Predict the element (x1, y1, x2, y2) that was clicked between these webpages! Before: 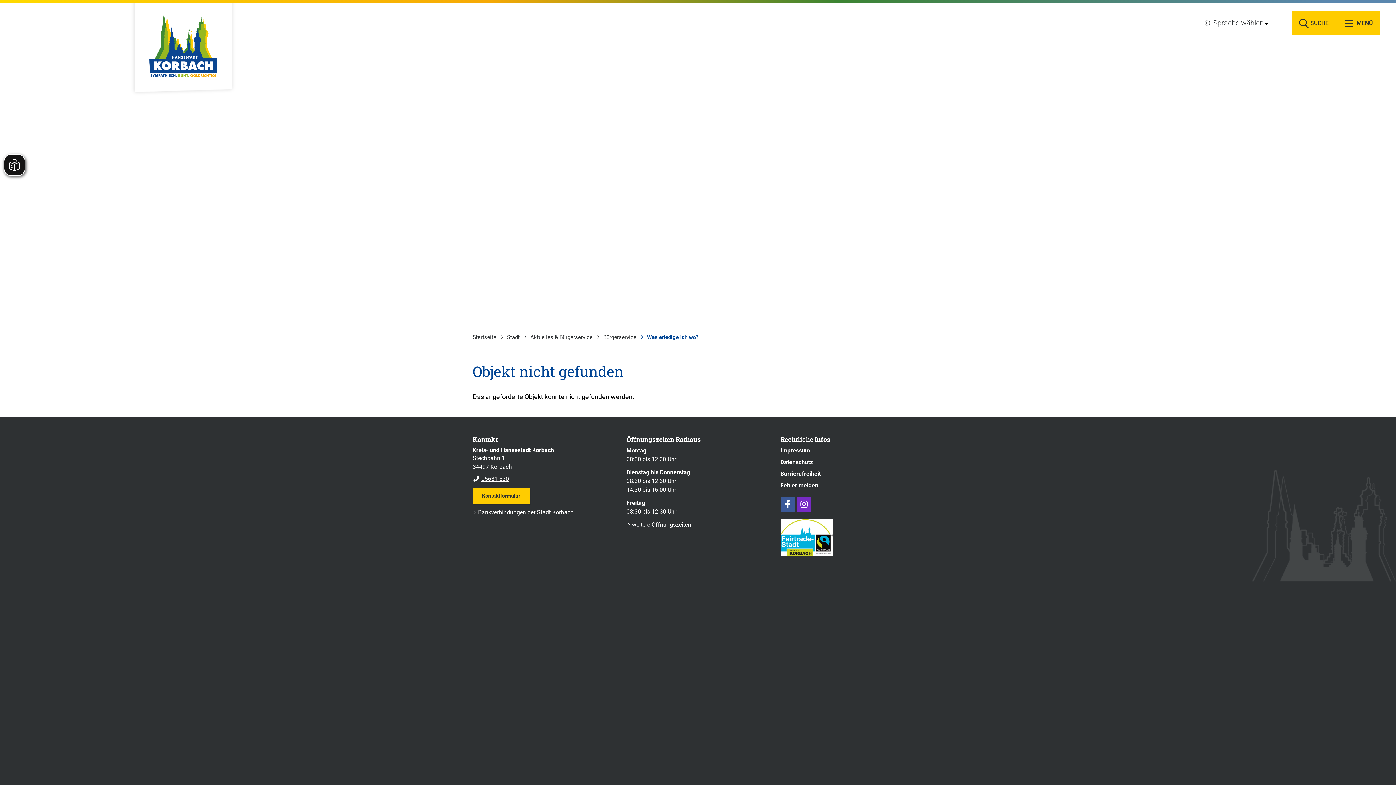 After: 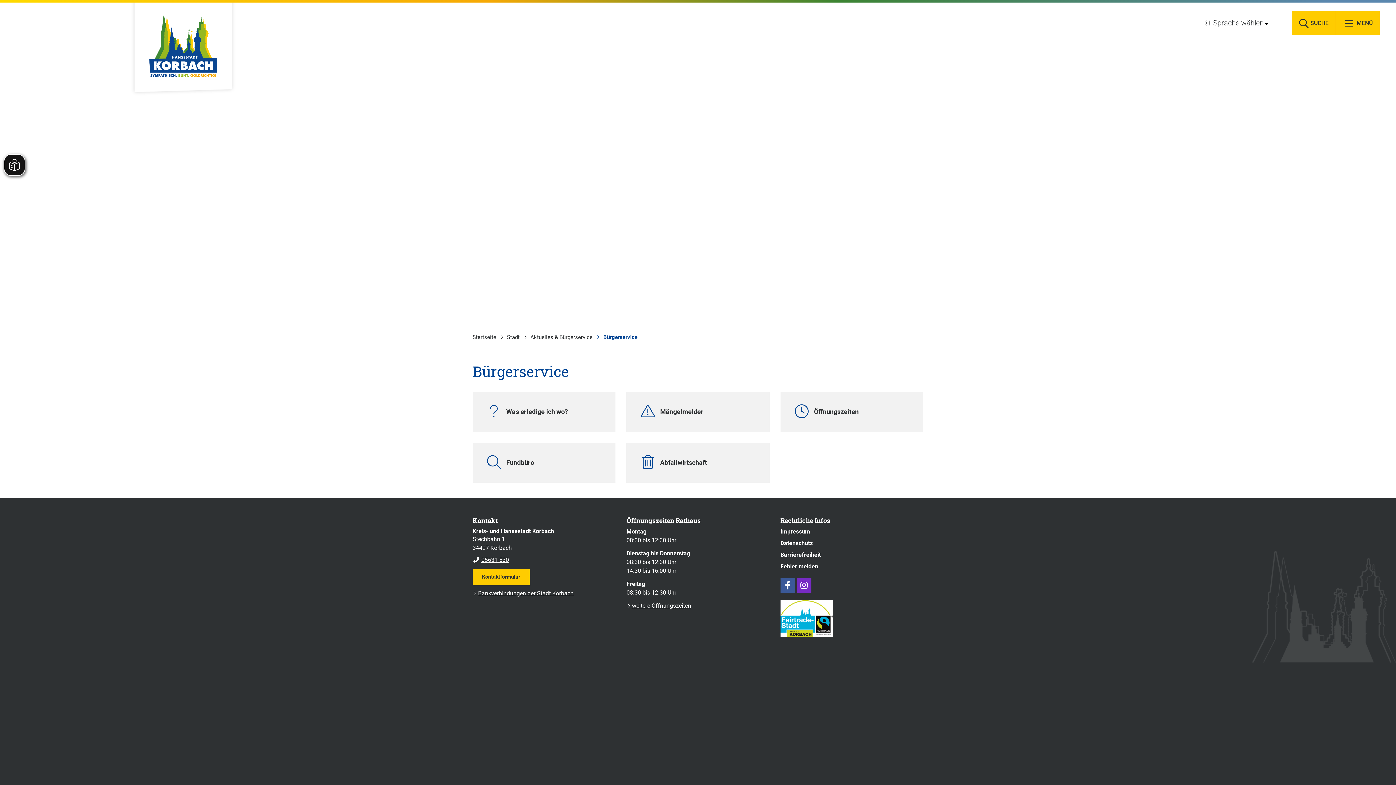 Action: label: Bürgerservice bbox: (596, 334, 636, 340)